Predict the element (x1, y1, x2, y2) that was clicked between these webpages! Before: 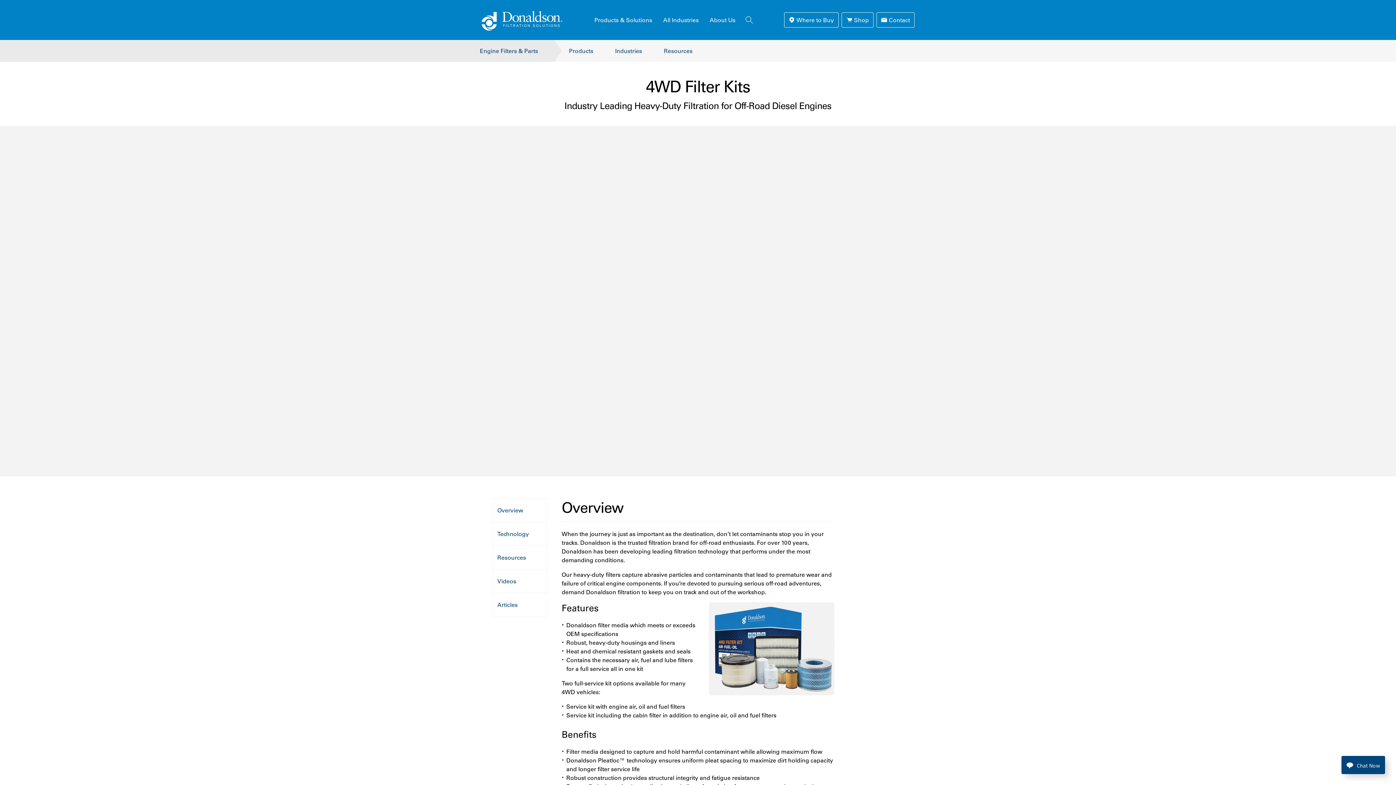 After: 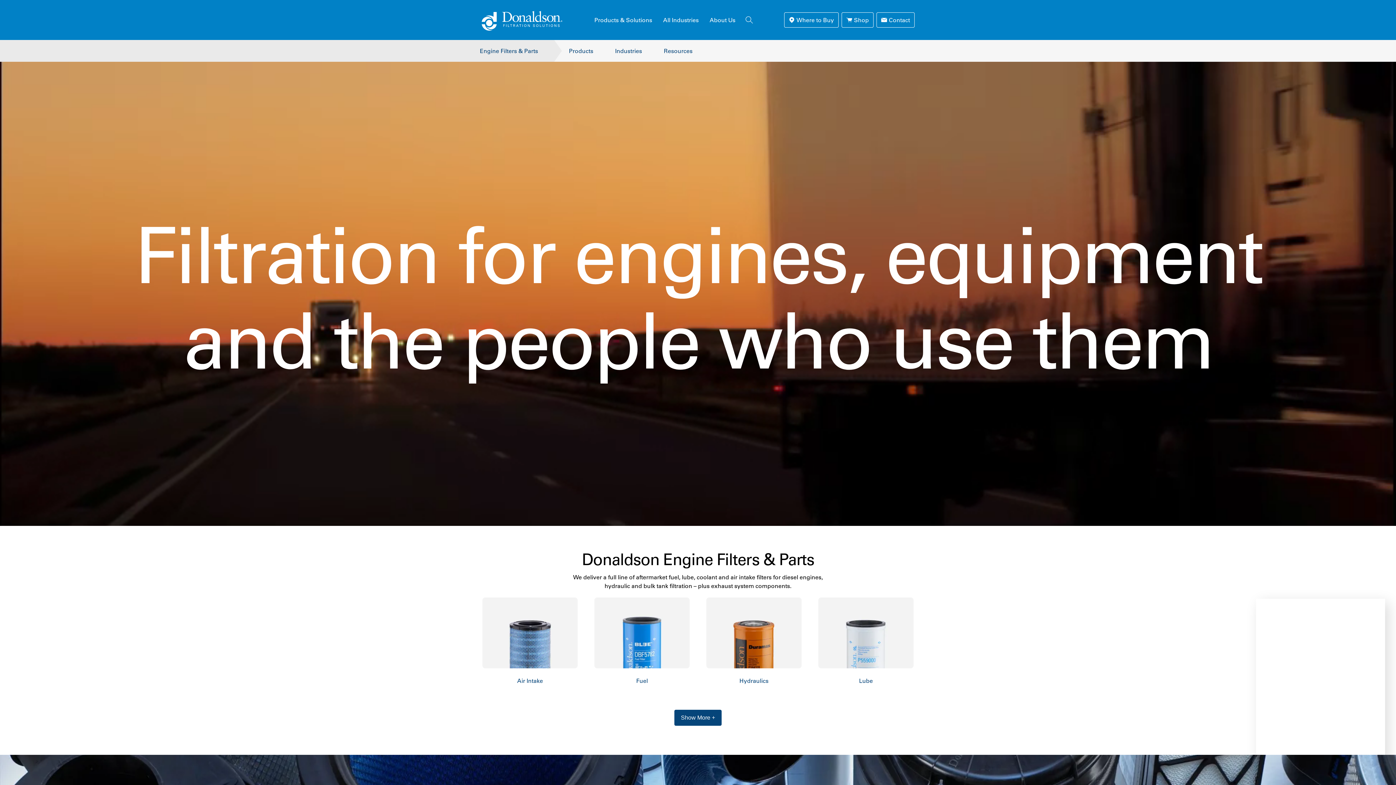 Action: bbox: (480, 47, 538, 54) label: Engine Filters & Parts